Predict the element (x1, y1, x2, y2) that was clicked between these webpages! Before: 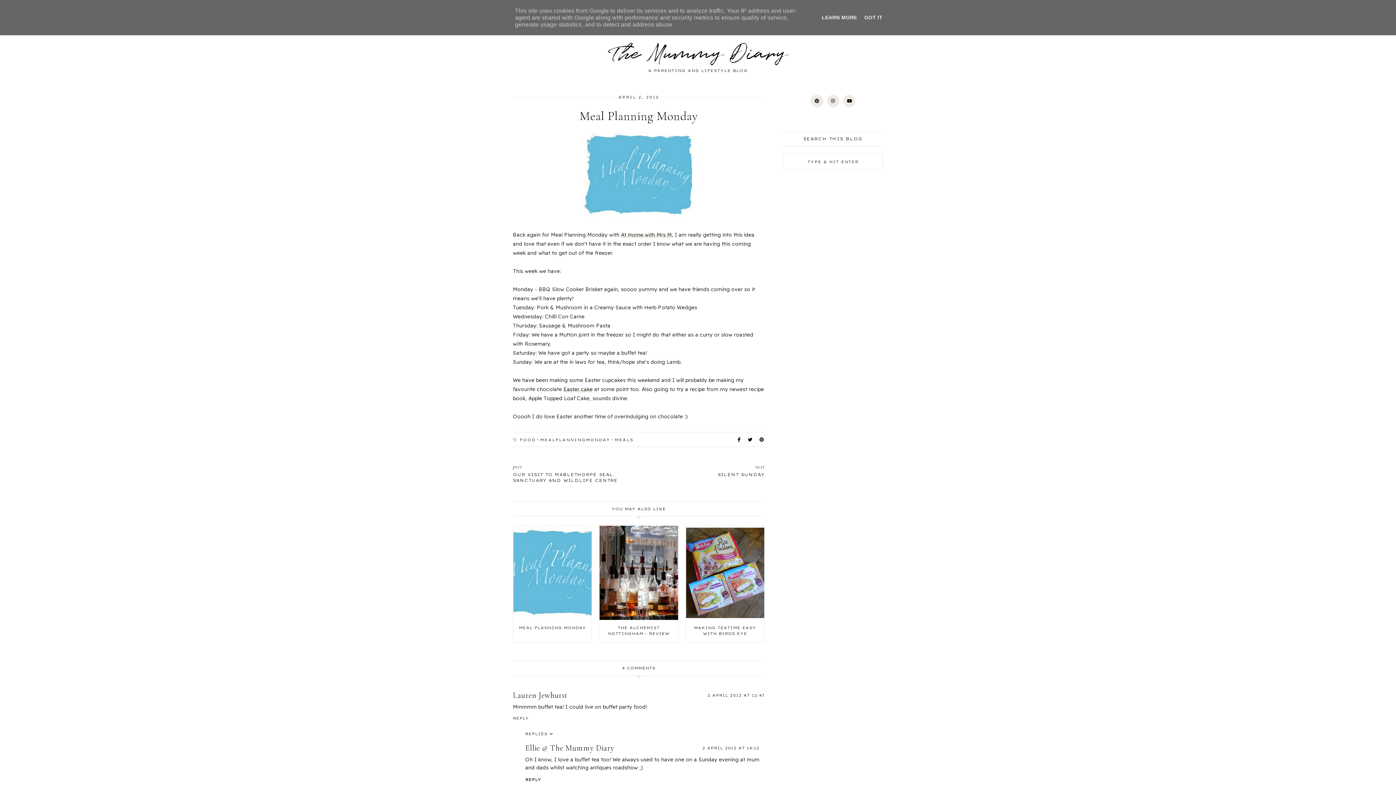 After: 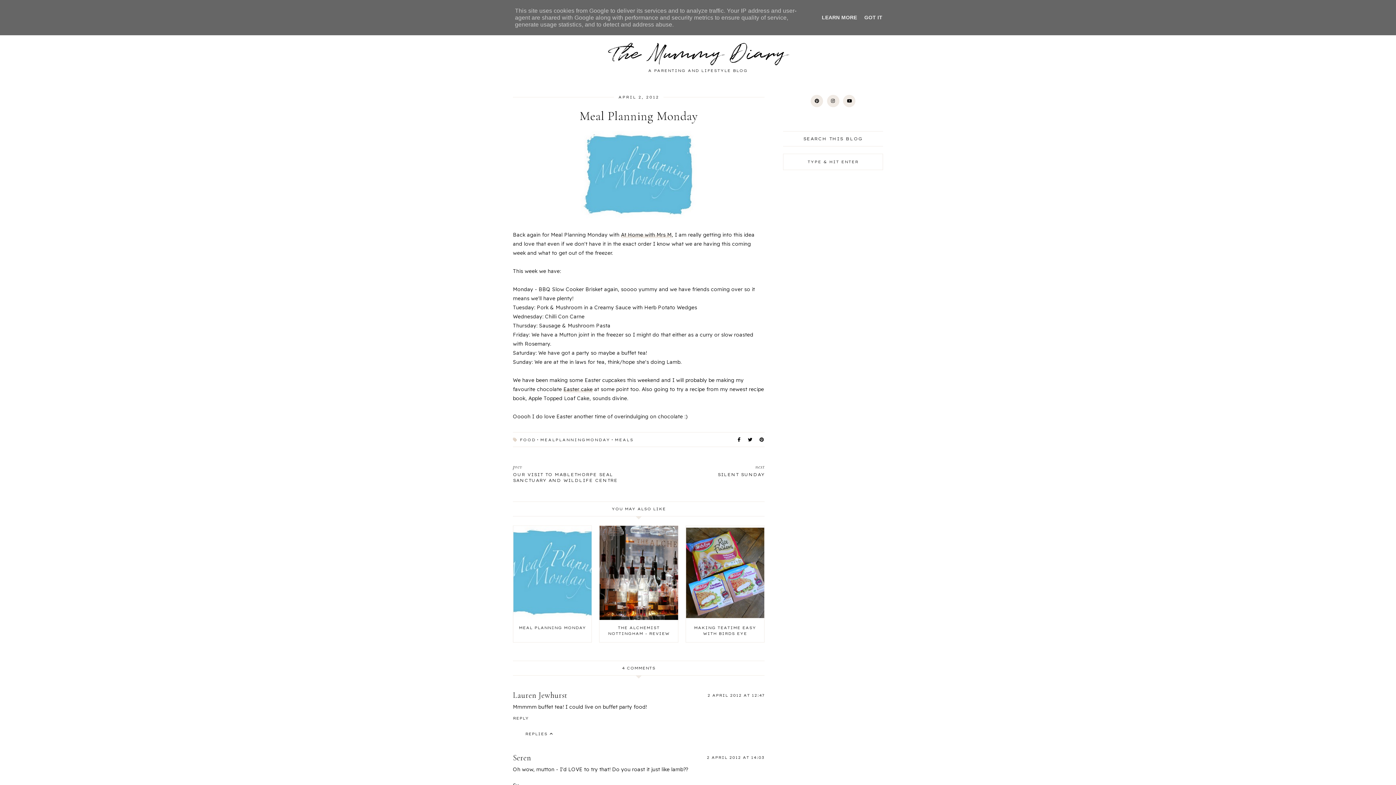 Action: label: REPLIES bbox: (525, 732, 553, 736)